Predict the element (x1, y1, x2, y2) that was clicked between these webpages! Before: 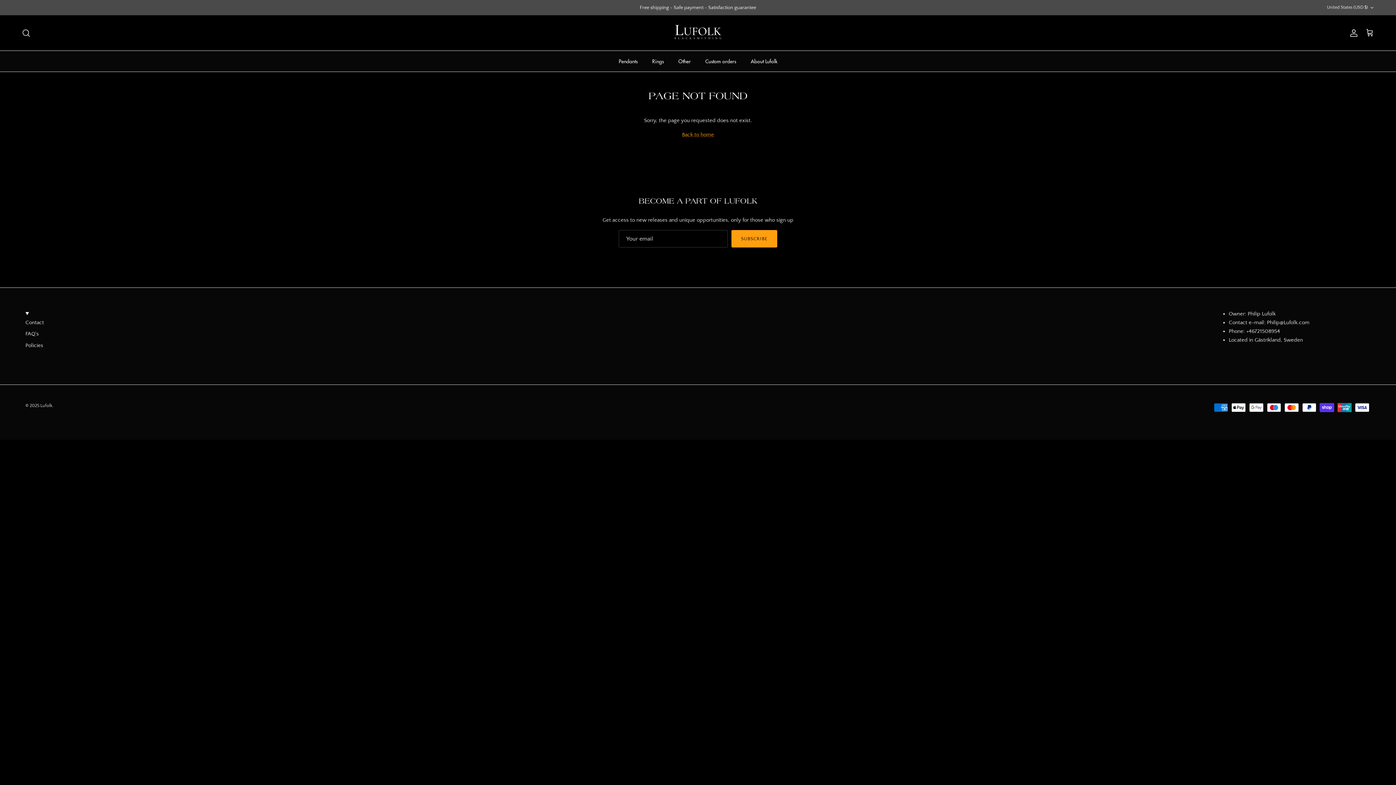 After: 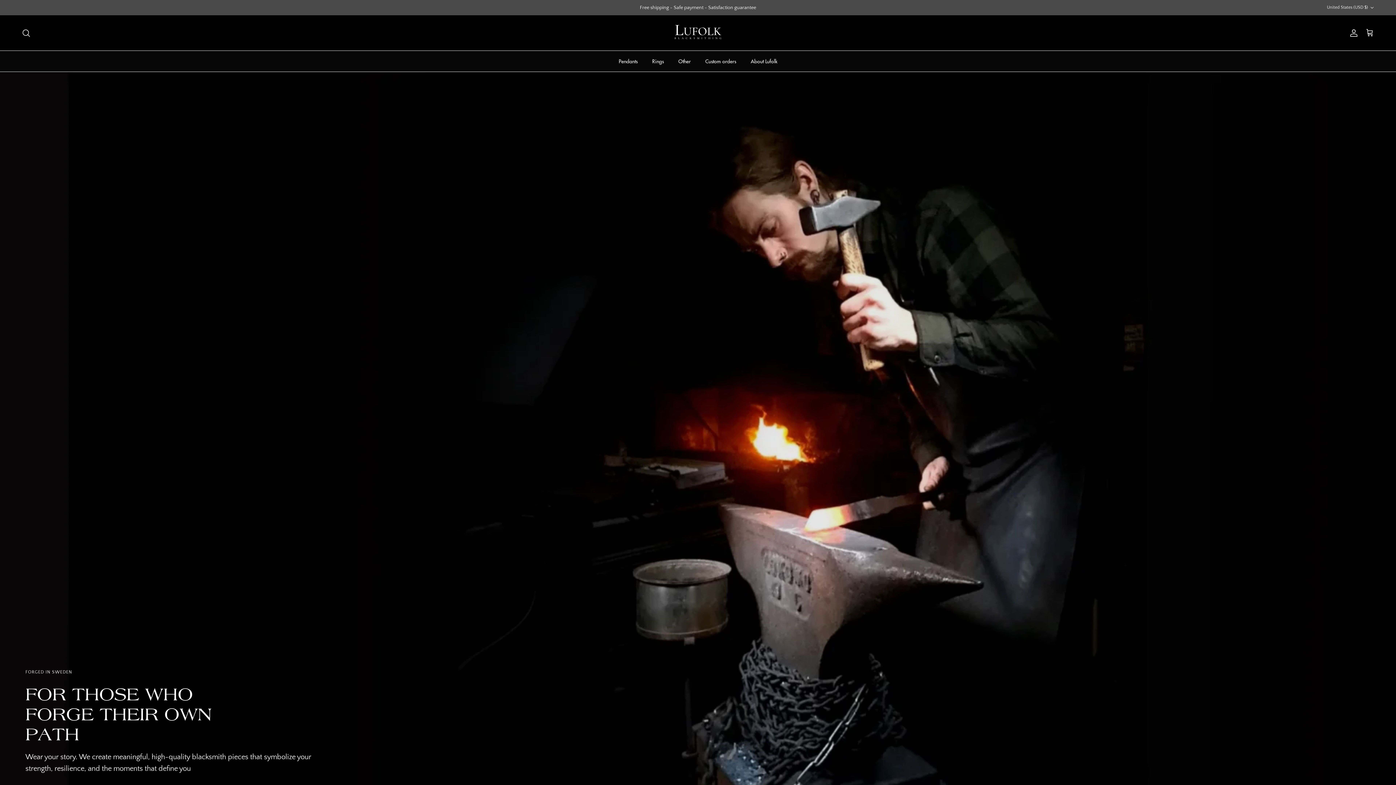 Action: label: Lufolk bbox: (40, 403, 52, 408)